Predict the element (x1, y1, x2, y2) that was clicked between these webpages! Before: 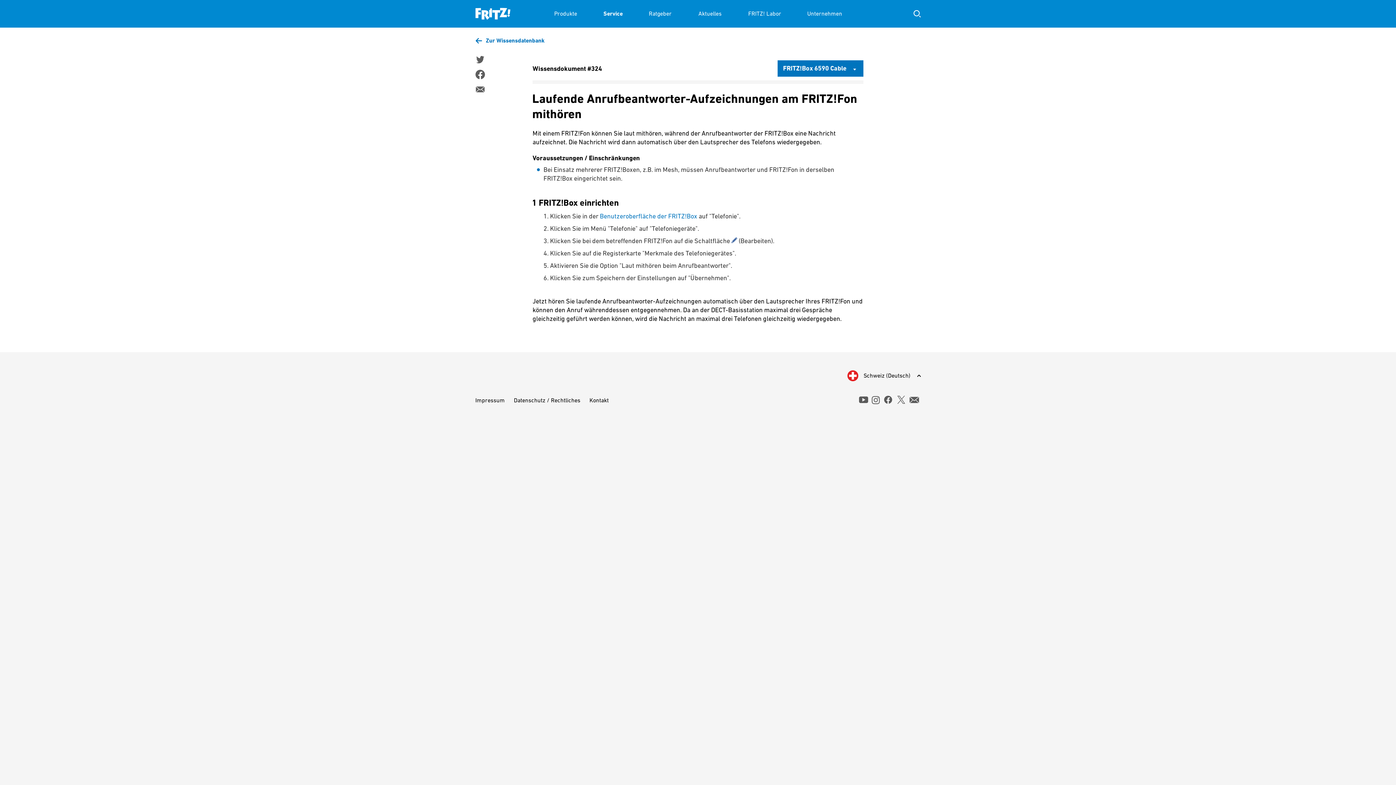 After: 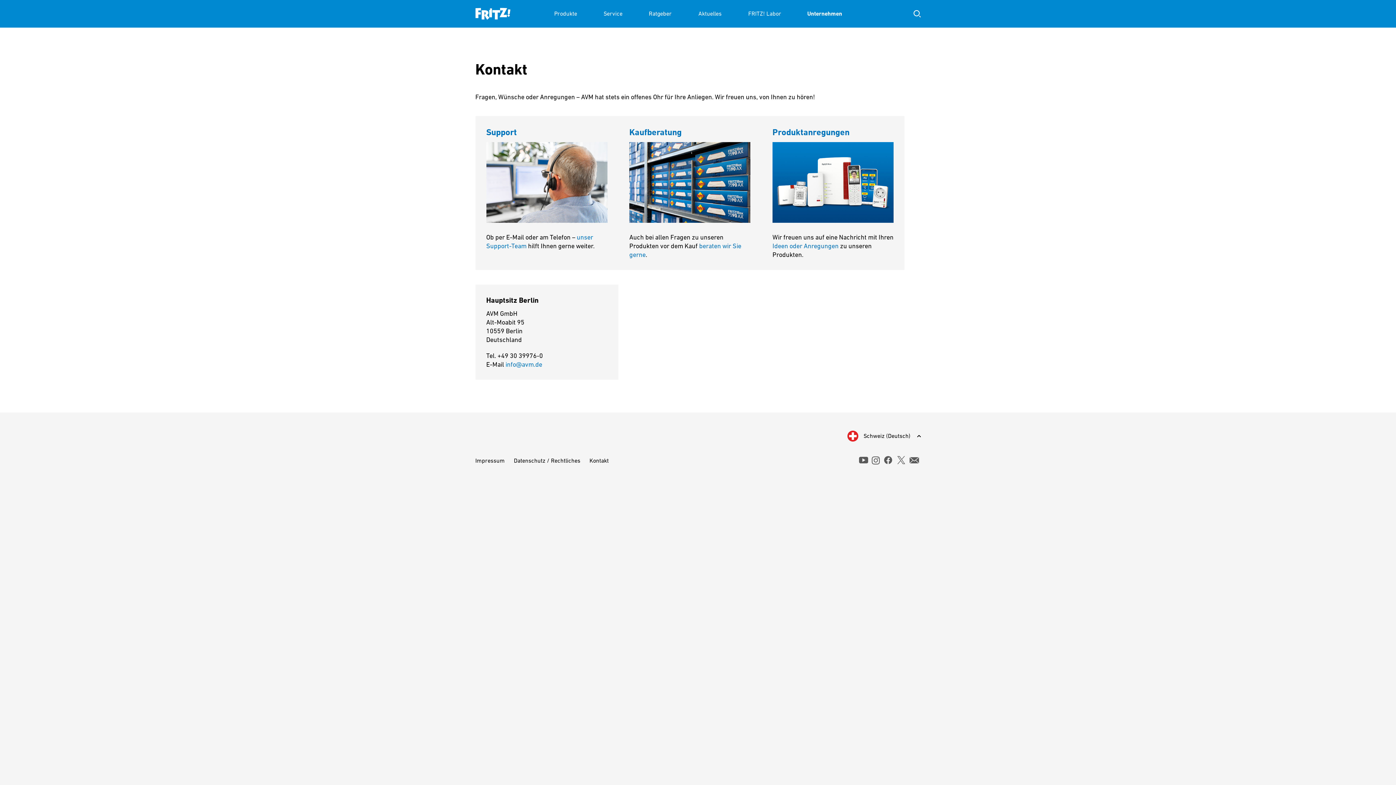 Action: label: Kontakt bbox: (589, 397, 608, 404)